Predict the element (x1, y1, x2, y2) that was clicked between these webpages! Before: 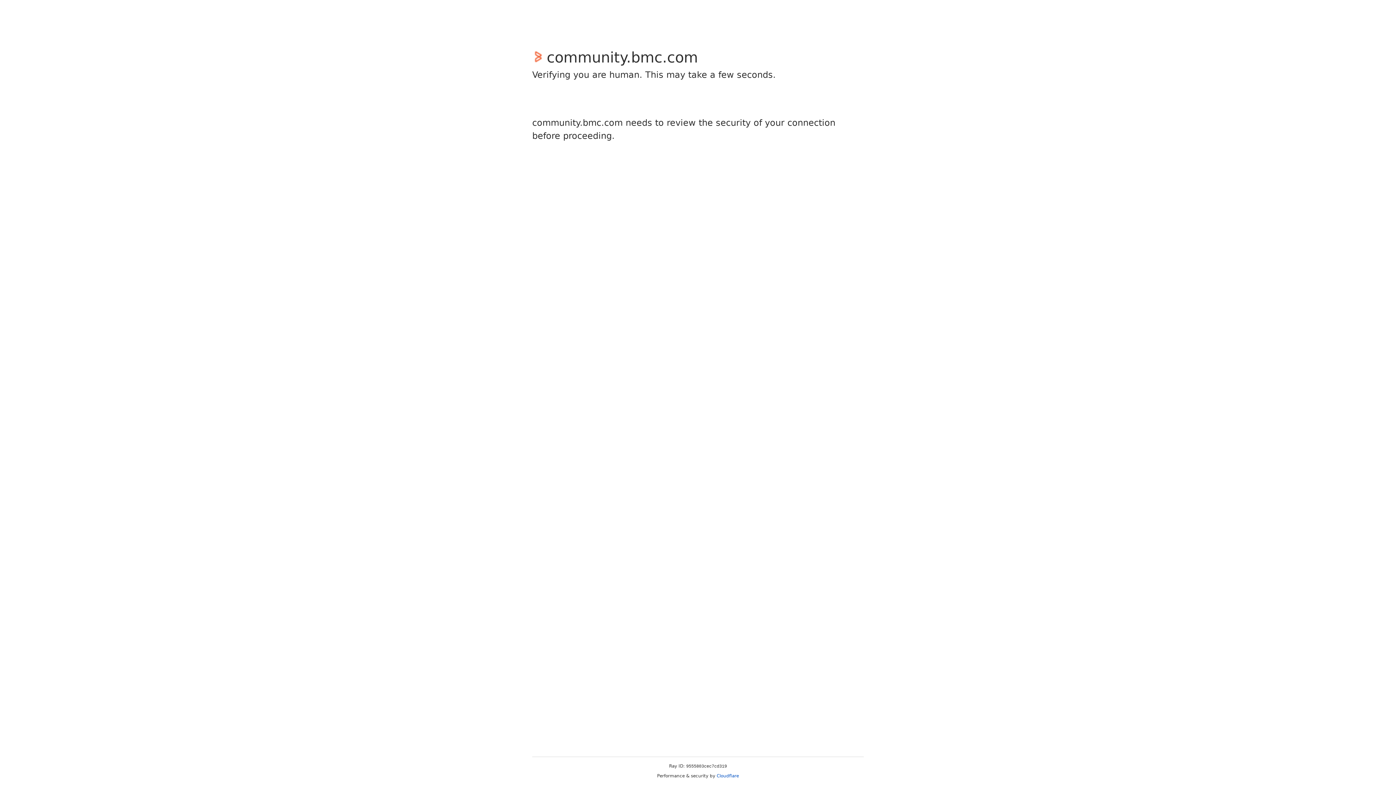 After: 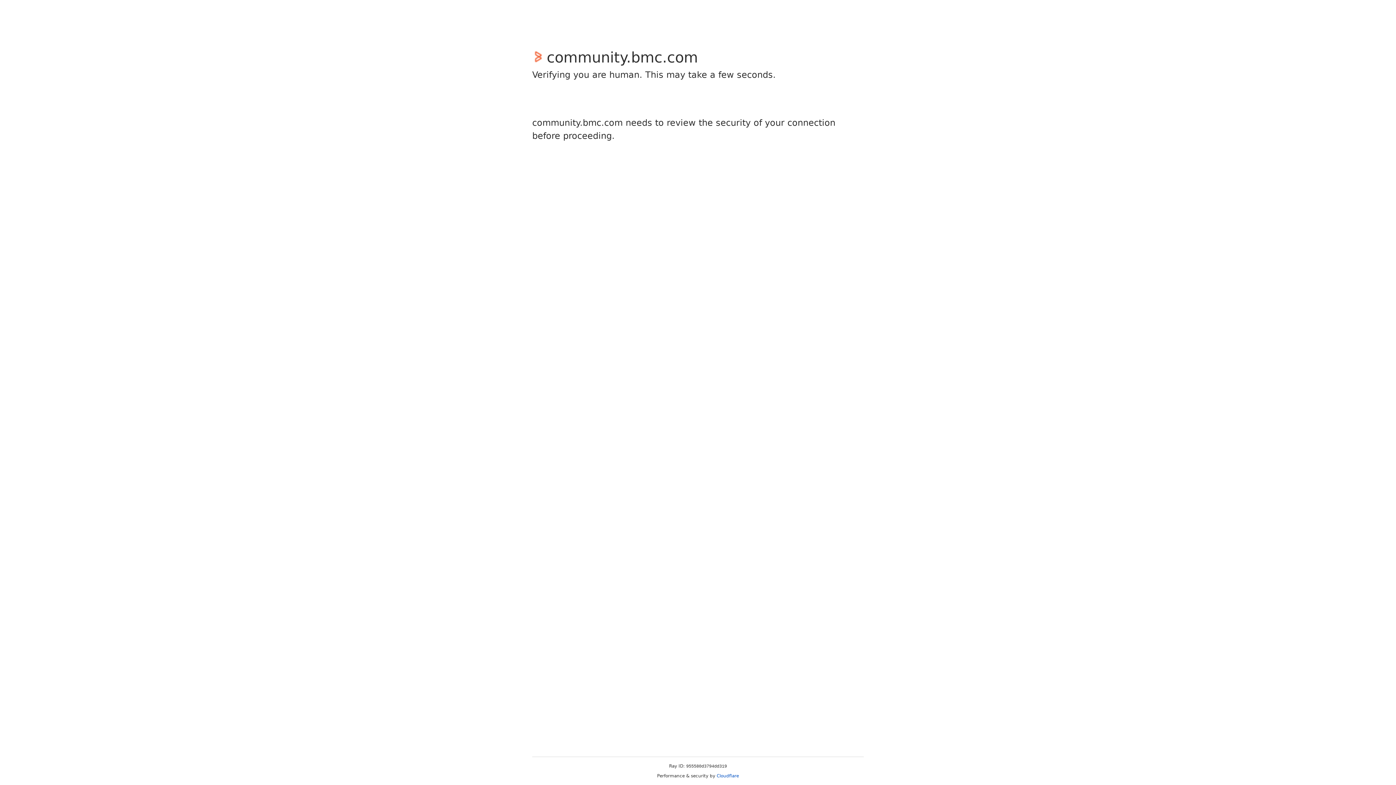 Action: bbox: (716, 773, 739, 778) label: Cloudflare